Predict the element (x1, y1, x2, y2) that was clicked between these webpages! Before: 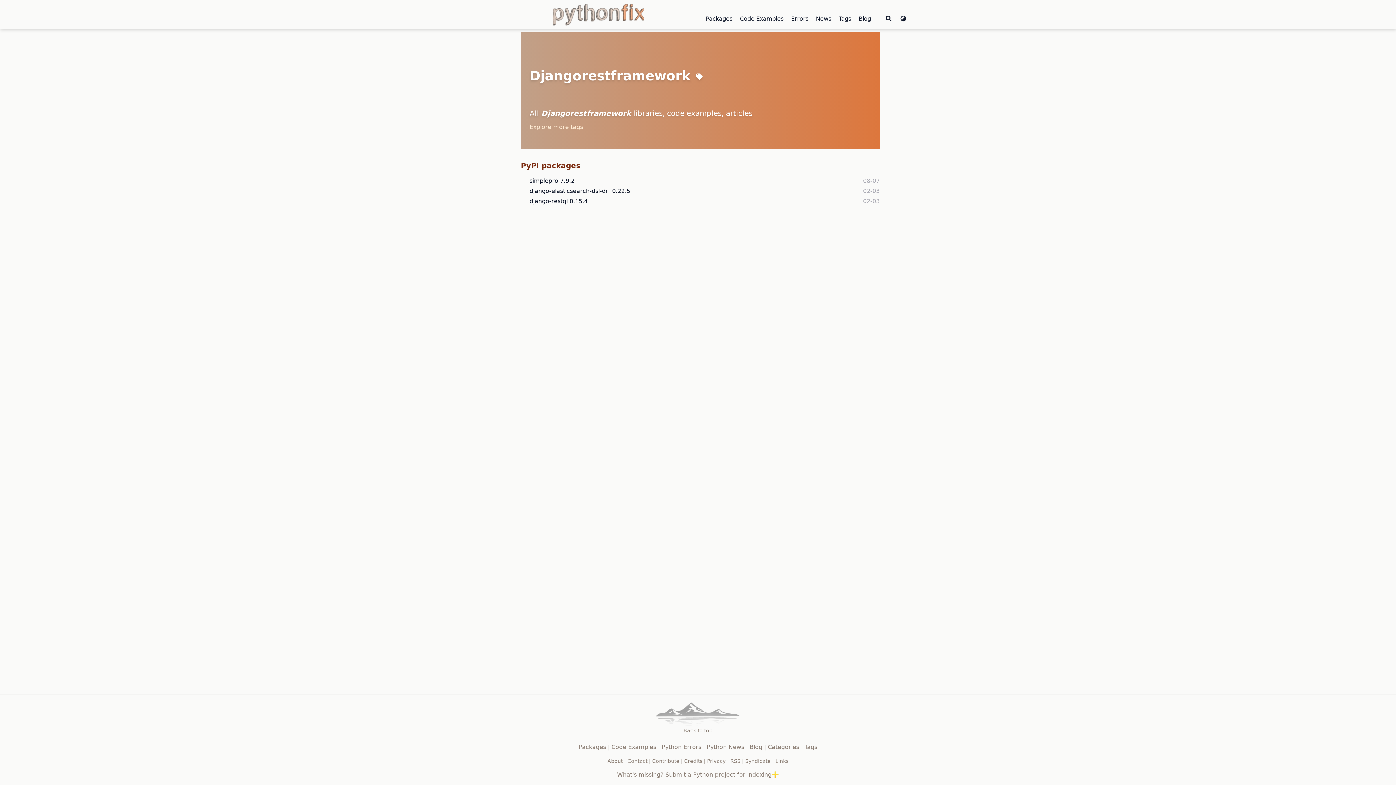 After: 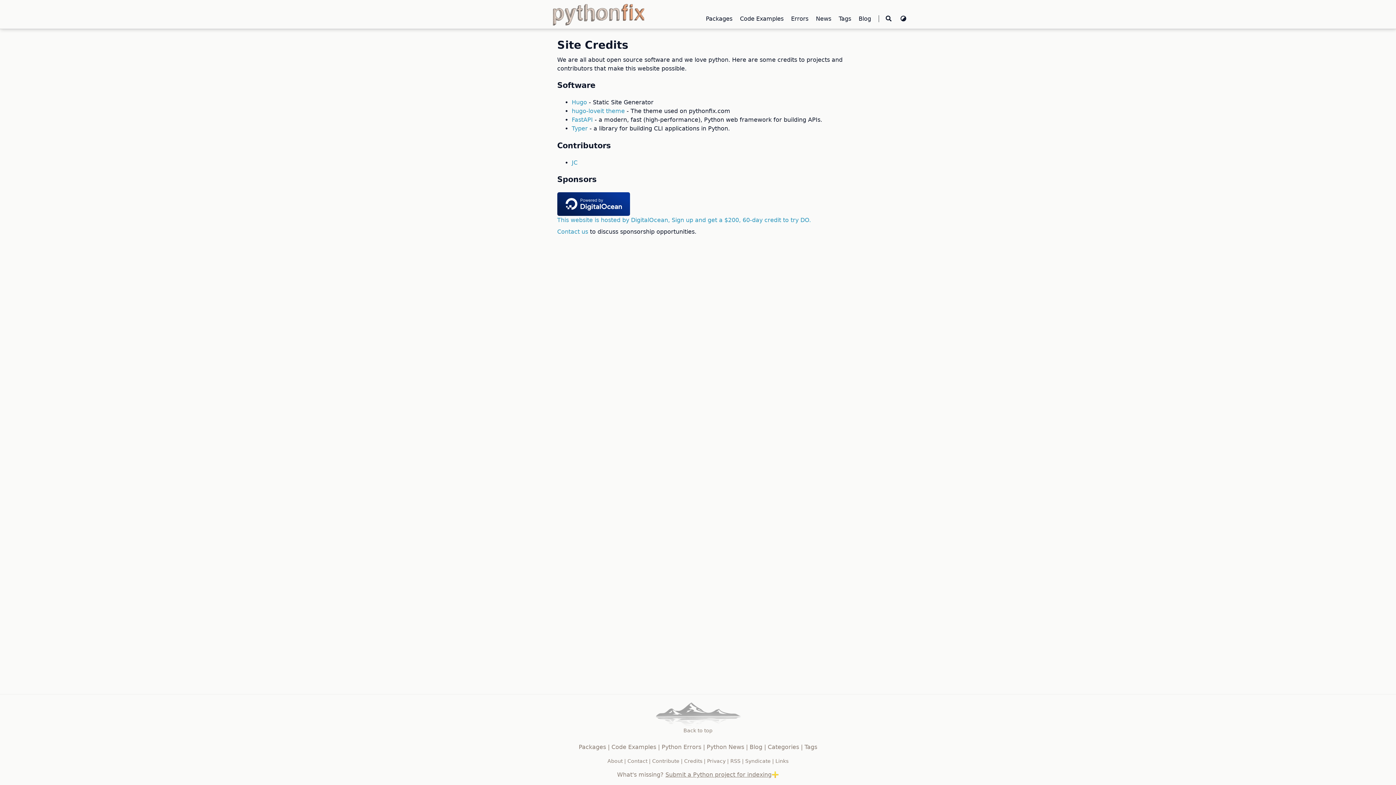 Action: bbox: (684, 758, 702, 764) label: Credits